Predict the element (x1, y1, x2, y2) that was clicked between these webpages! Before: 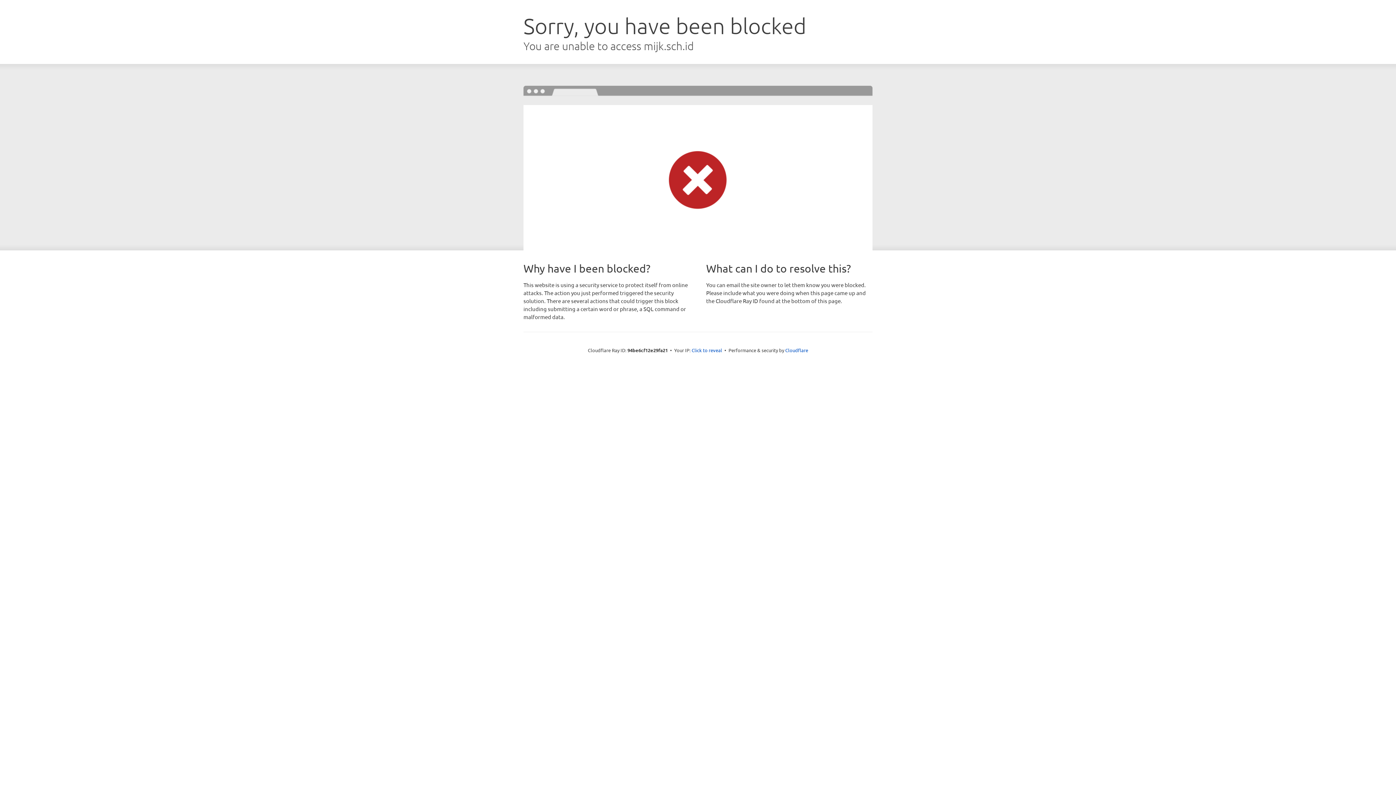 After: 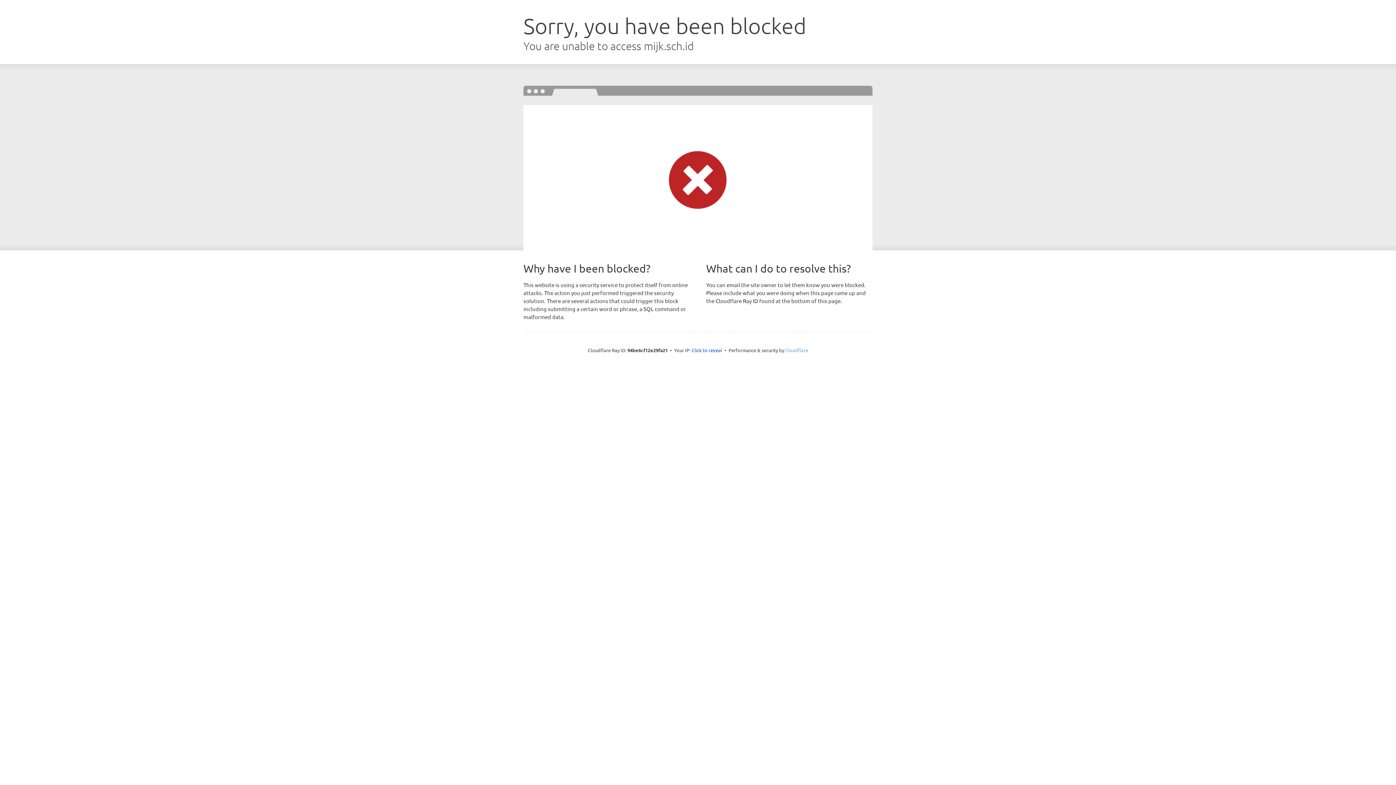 Action: label: Cloudflare bbox: (785, 347, 808, 353)